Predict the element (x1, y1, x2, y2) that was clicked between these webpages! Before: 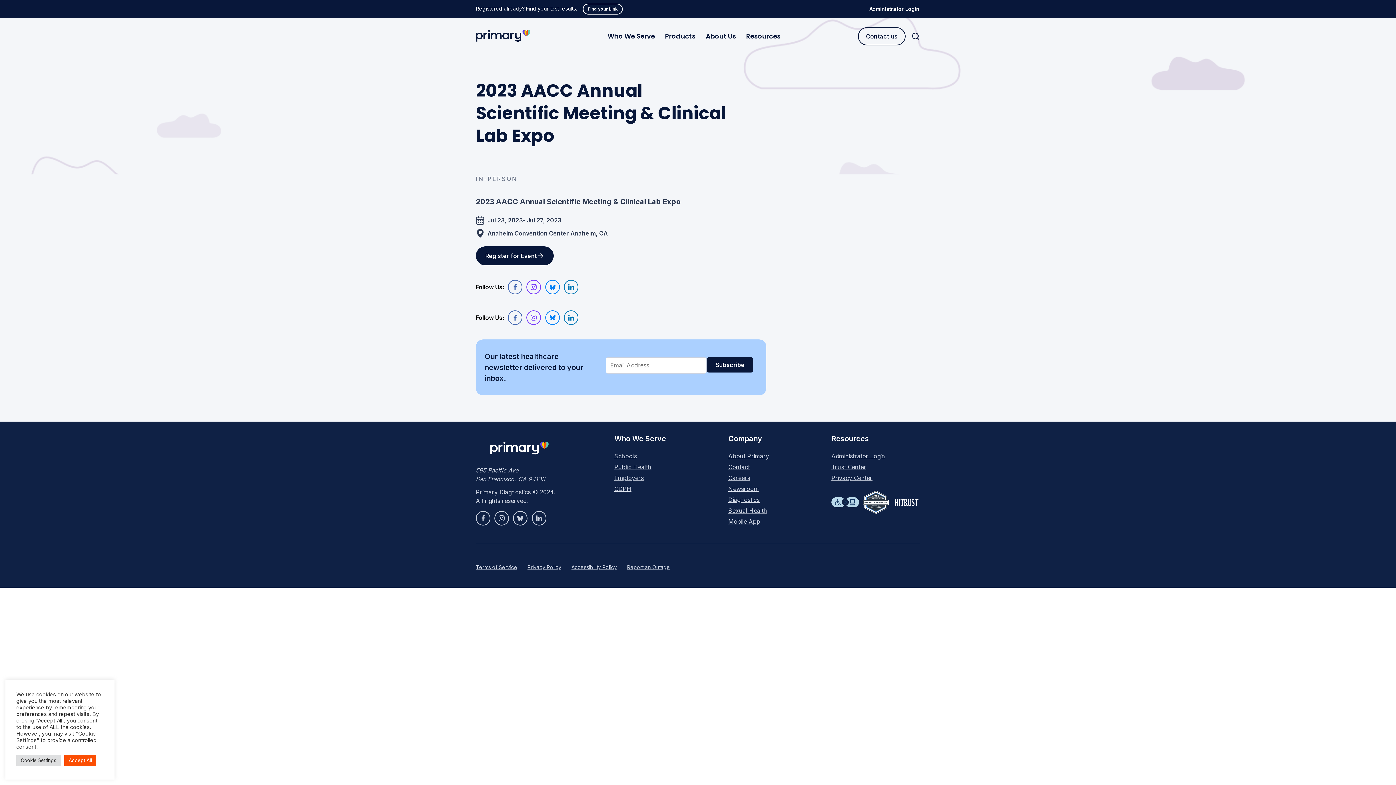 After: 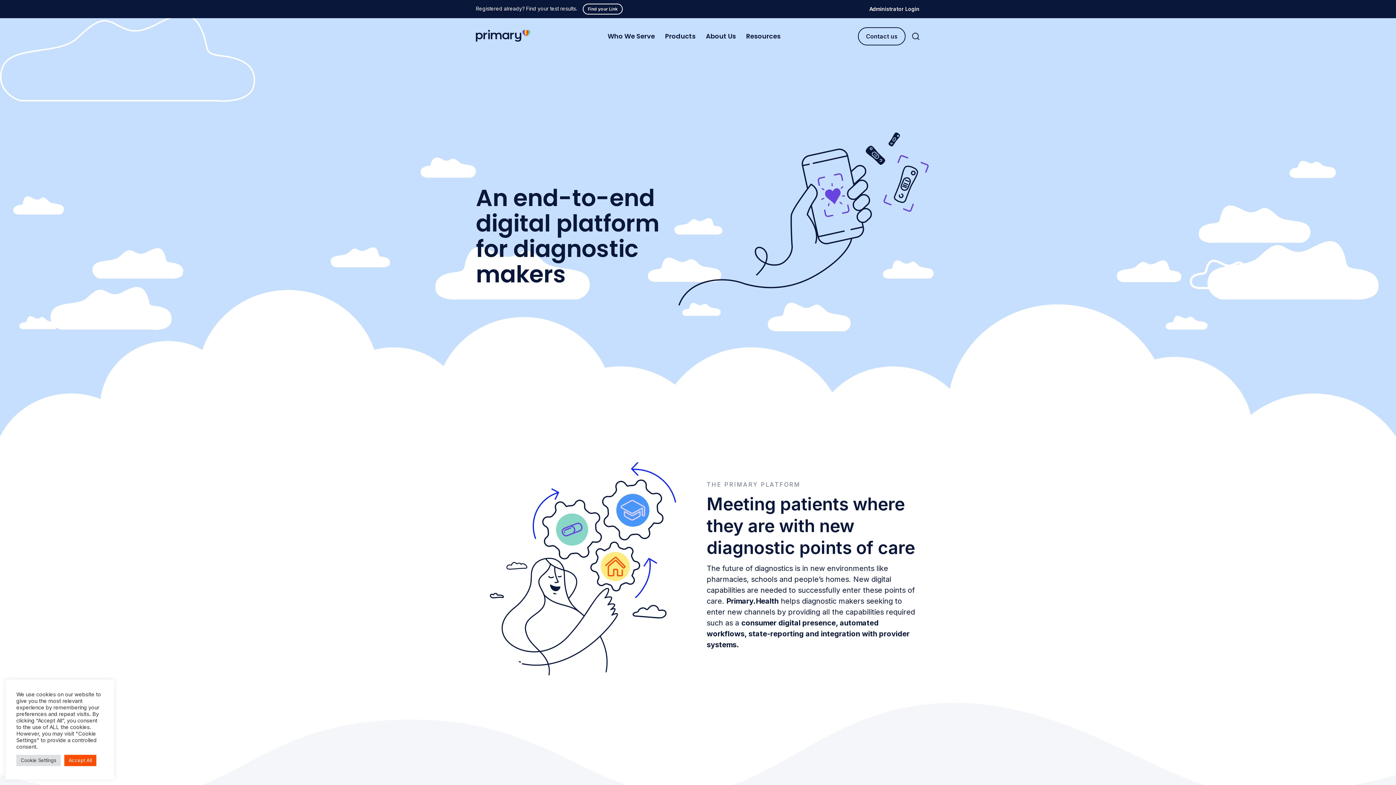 Action: label: Diagnostics bbox: (728, 496, 759, 503)